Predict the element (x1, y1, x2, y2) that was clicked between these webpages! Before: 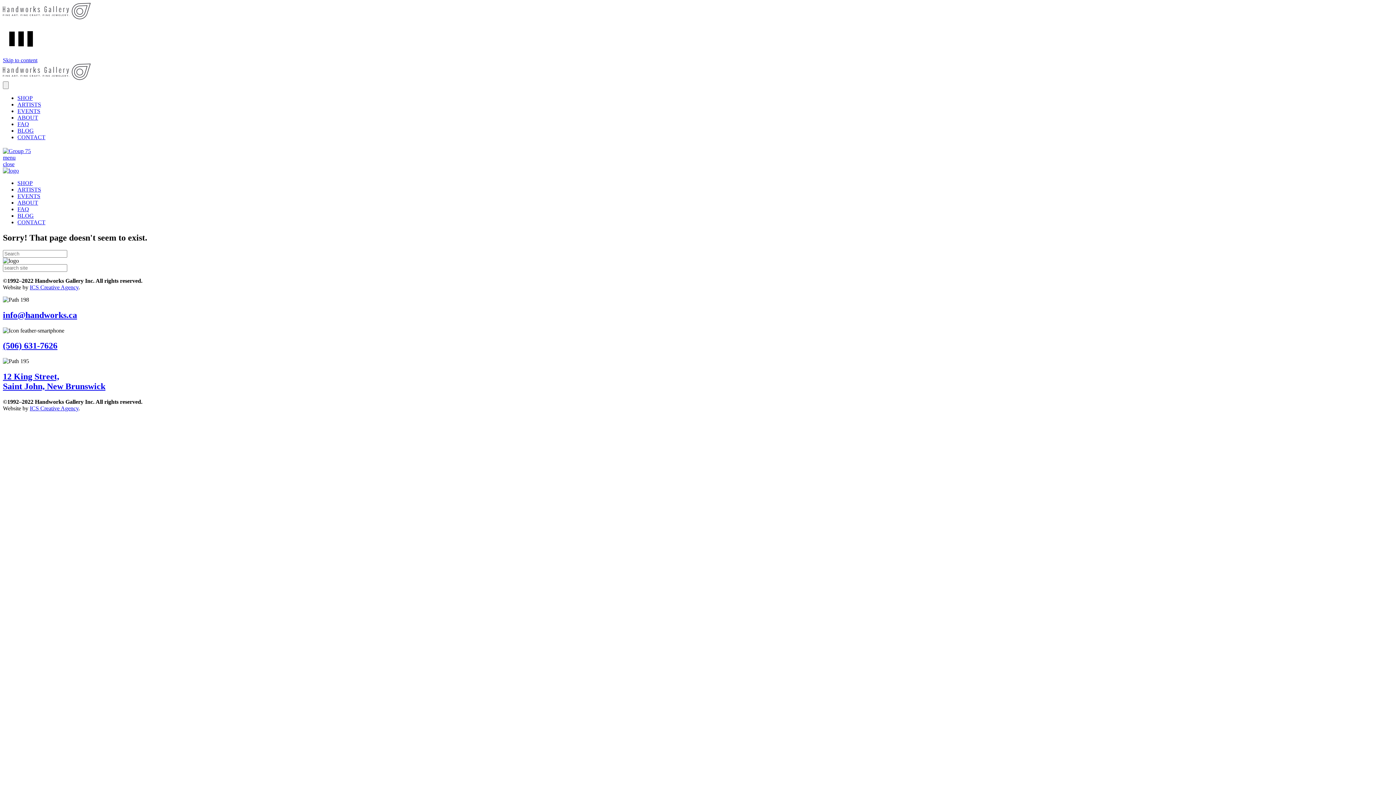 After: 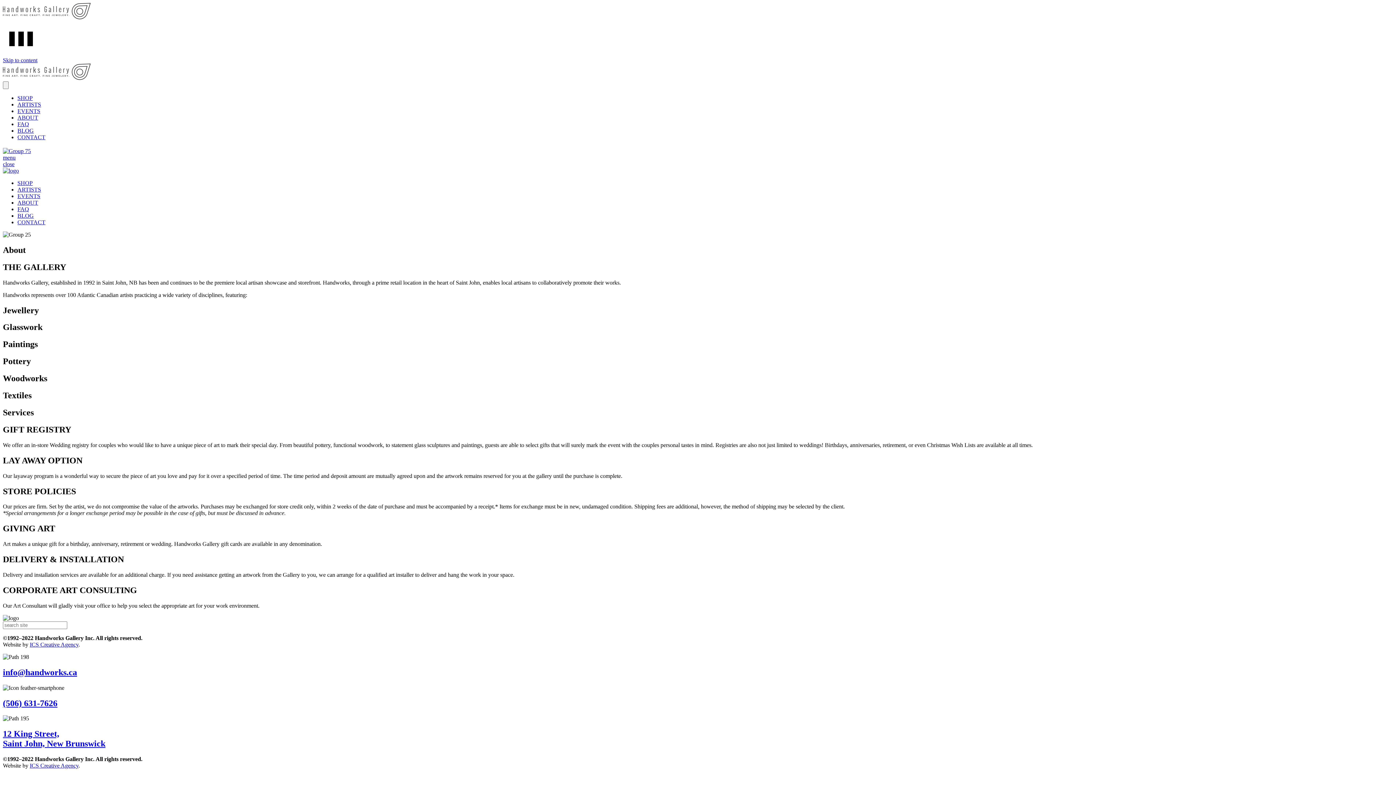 Action: label: ABOUT bbox: (17, 199, 38, 205)